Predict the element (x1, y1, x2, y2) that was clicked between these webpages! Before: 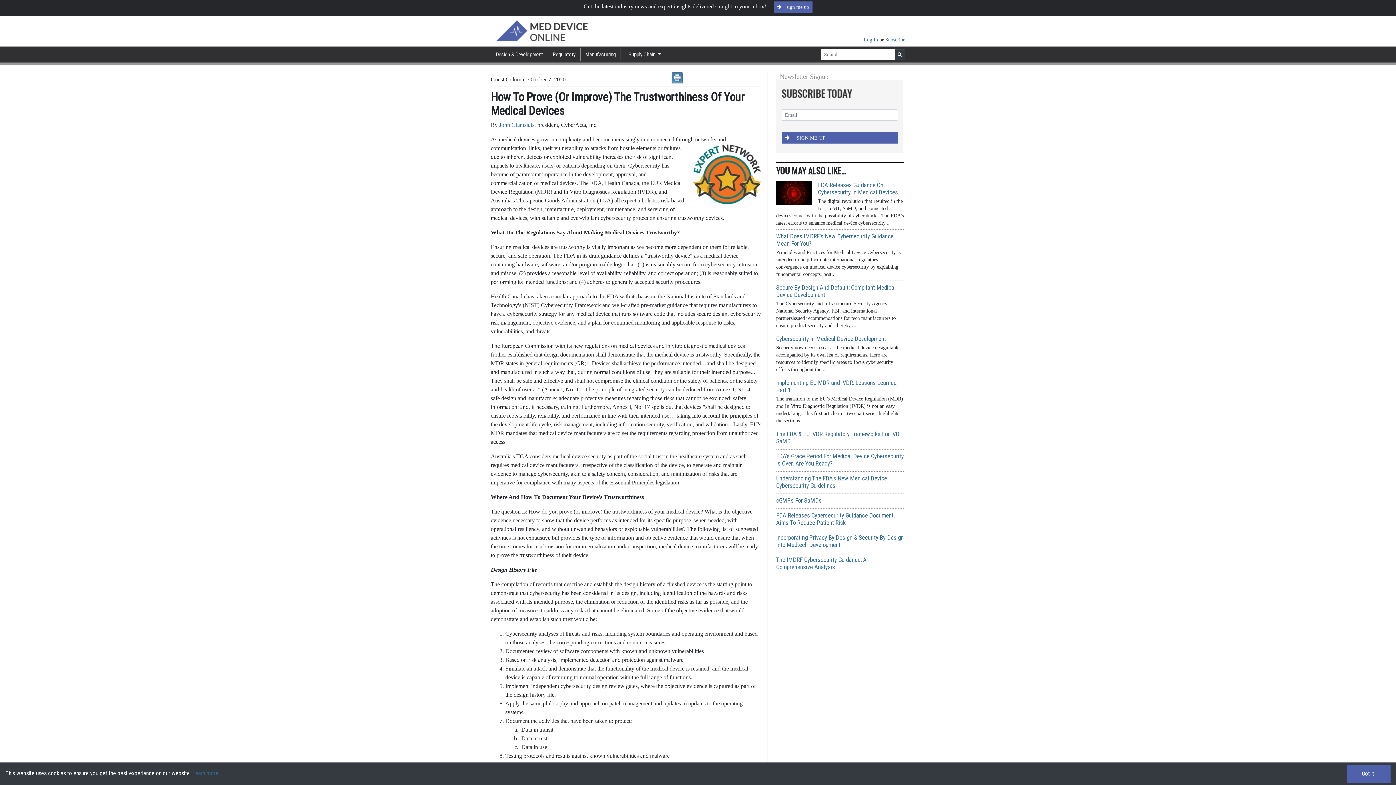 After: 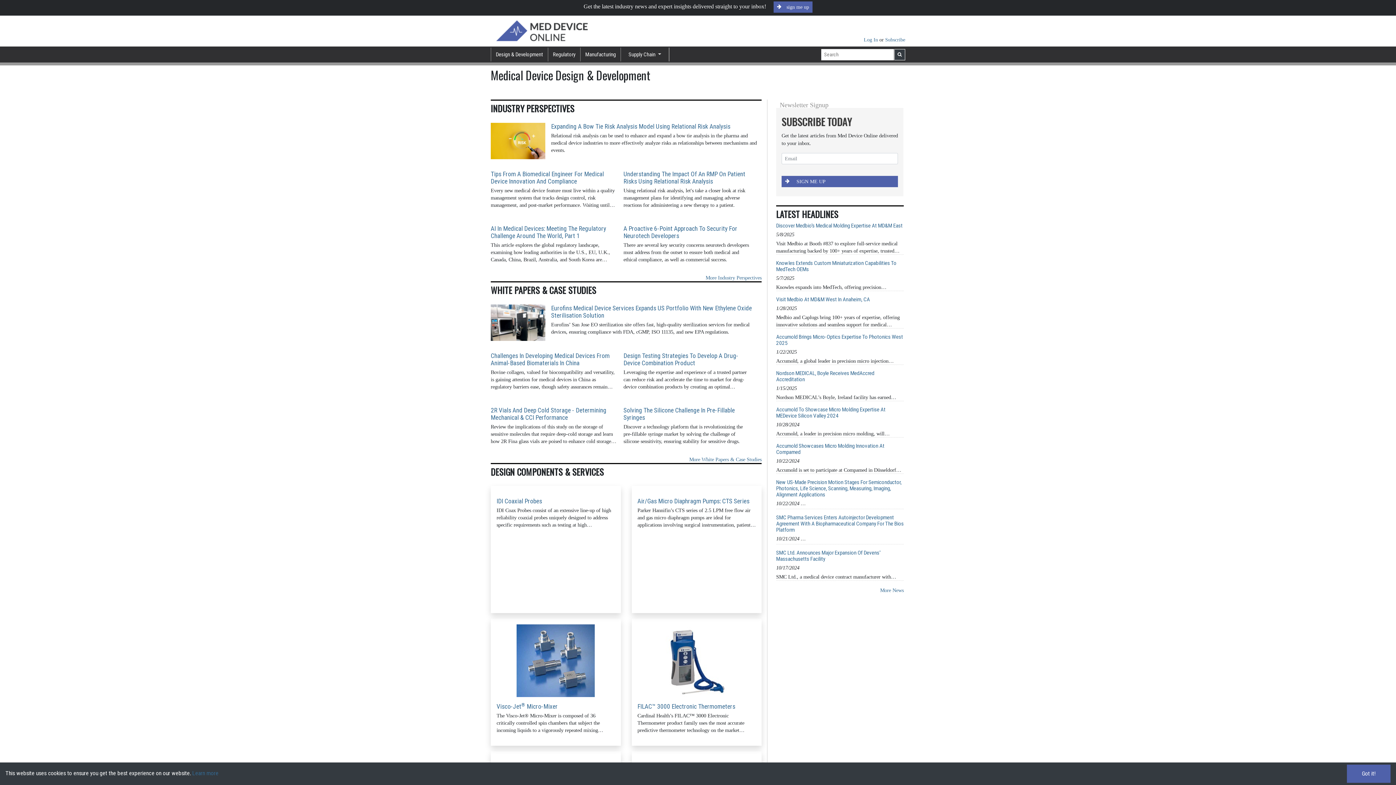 Action: label: Design & Development bbox: (490, 47, 548, 61)